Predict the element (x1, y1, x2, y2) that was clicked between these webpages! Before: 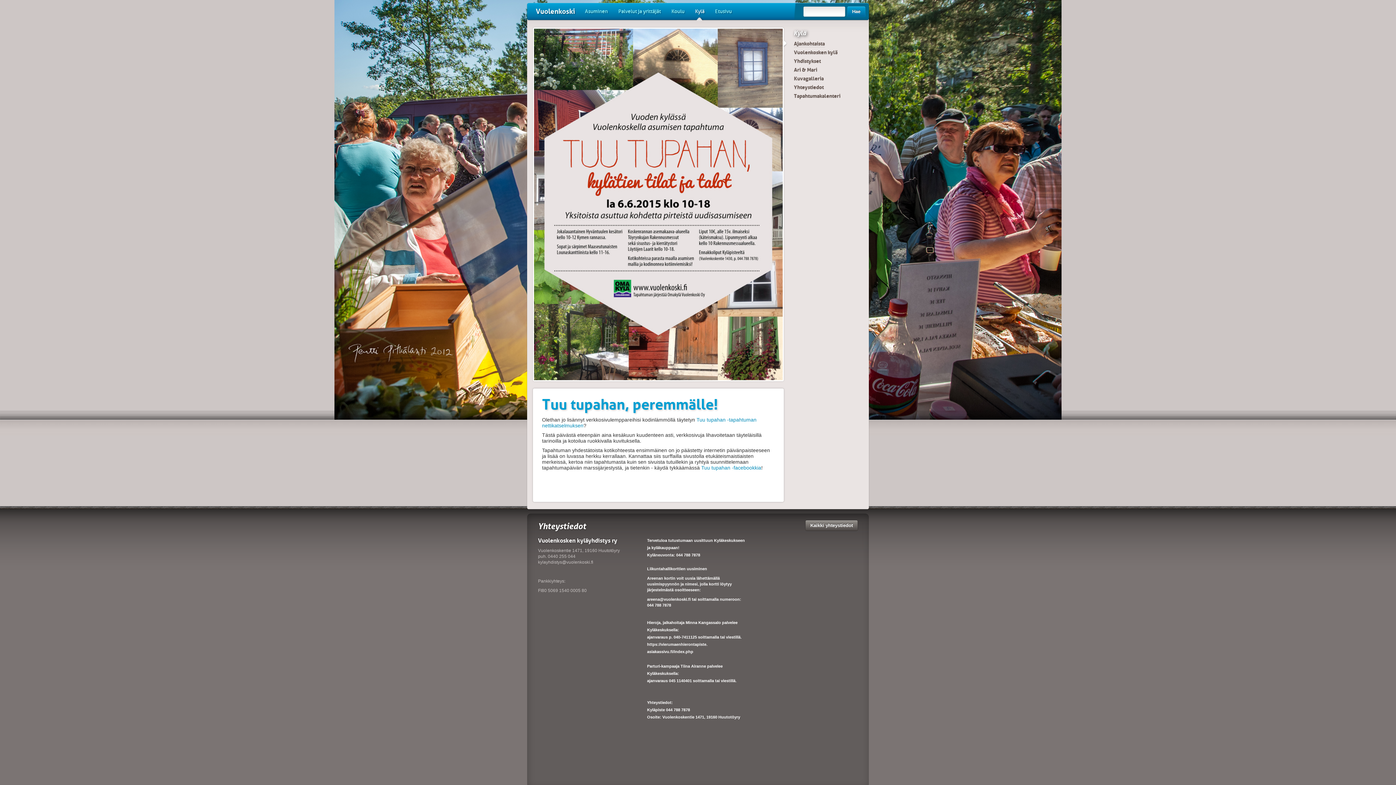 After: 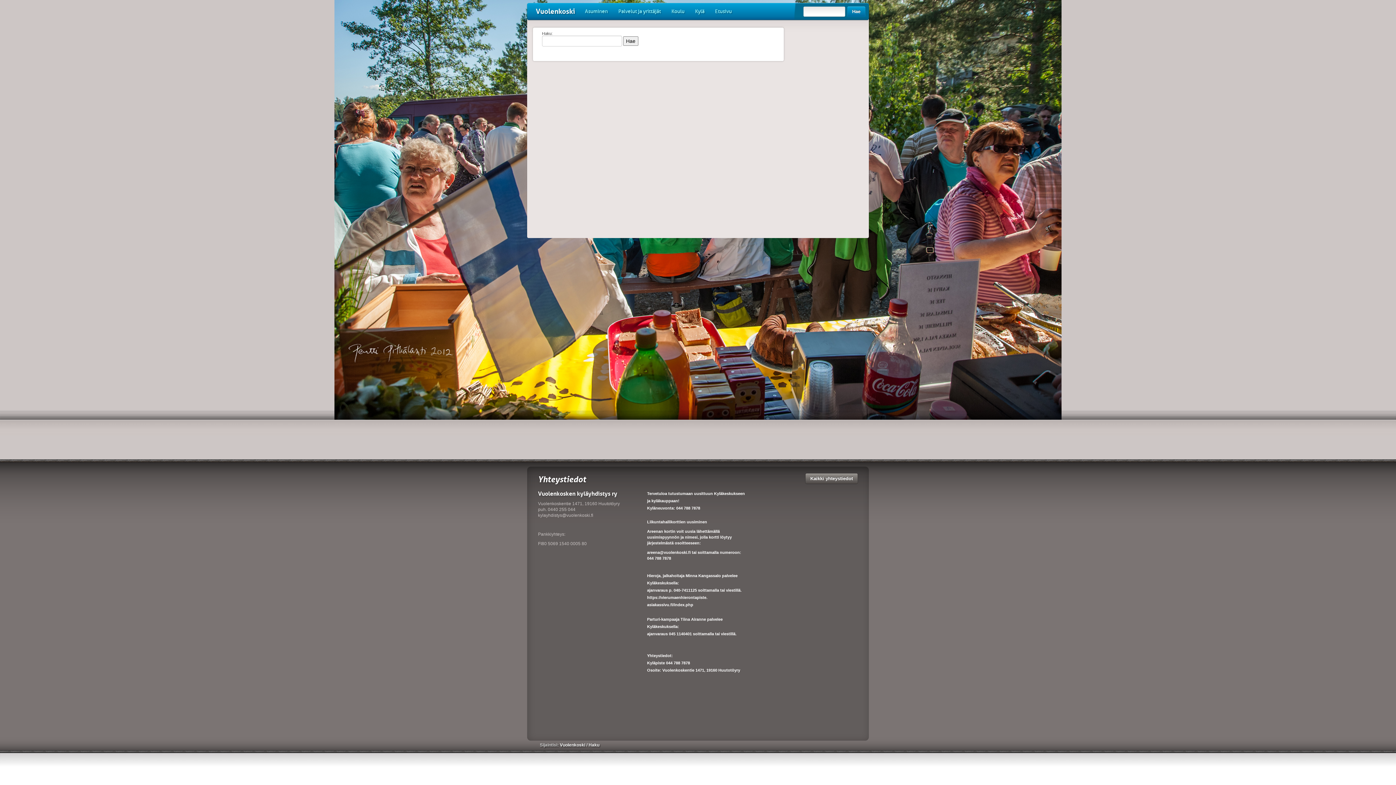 Action: label: Hae bbox: (847, 6, 865, 17)